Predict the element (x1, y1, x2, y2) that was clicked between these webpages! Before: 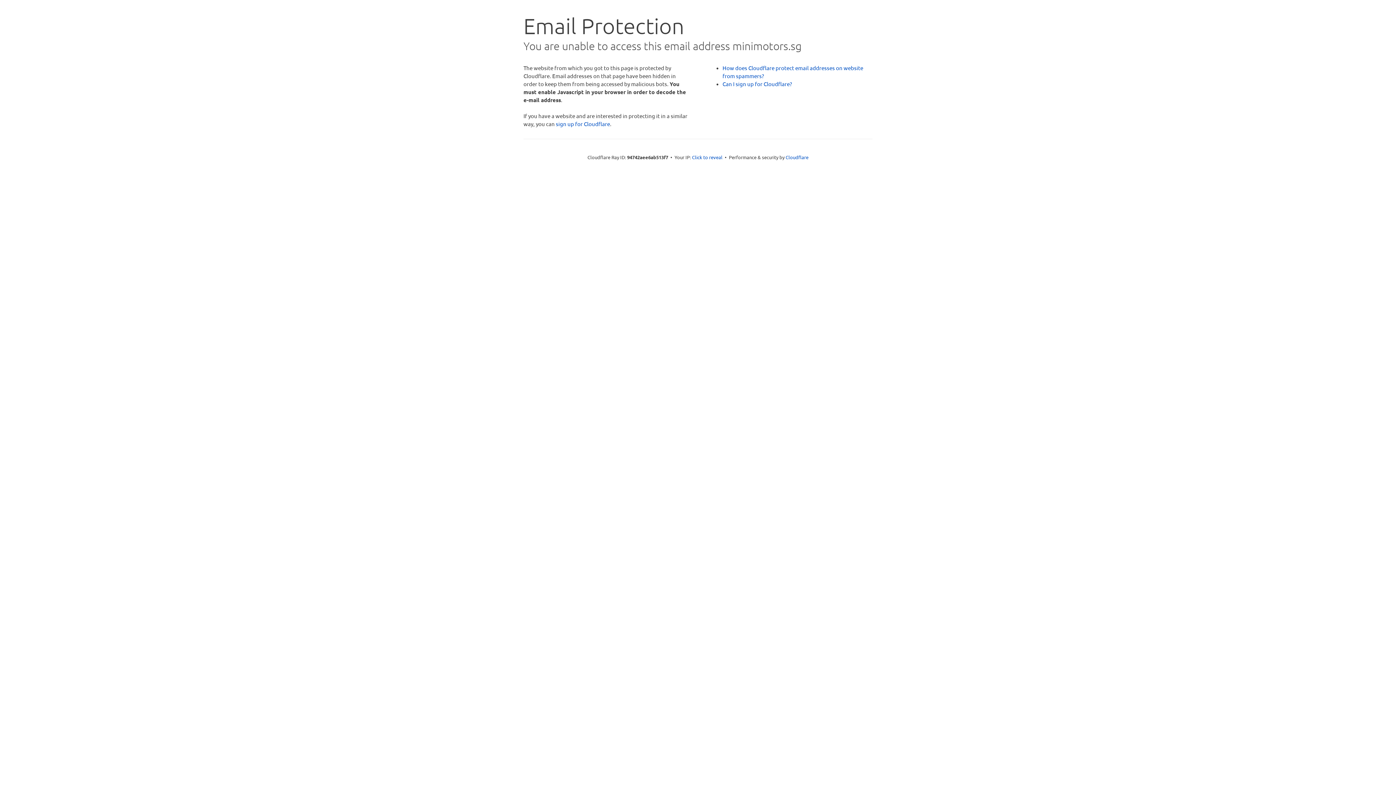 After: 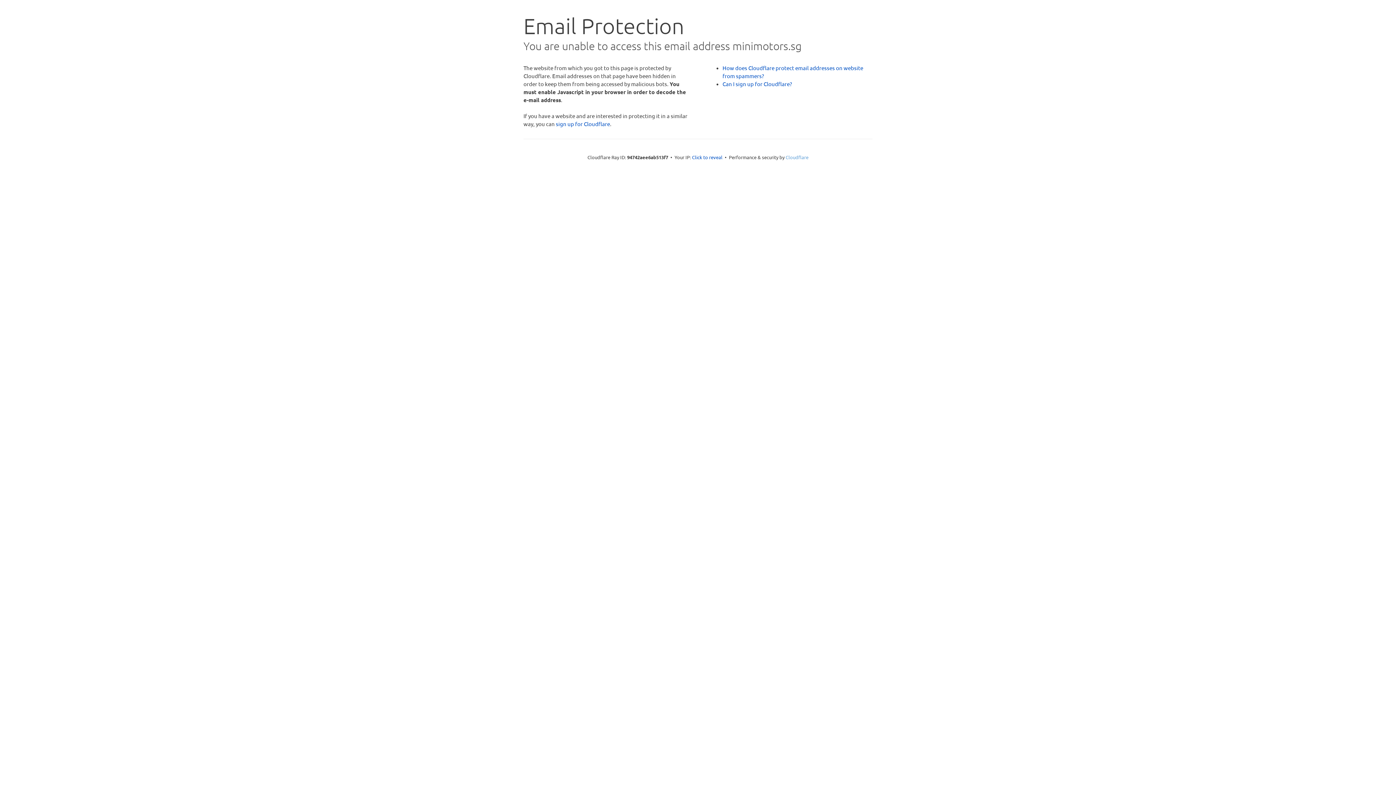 Action: label: Cloudflare bbox: (785, 154, 808, 160)